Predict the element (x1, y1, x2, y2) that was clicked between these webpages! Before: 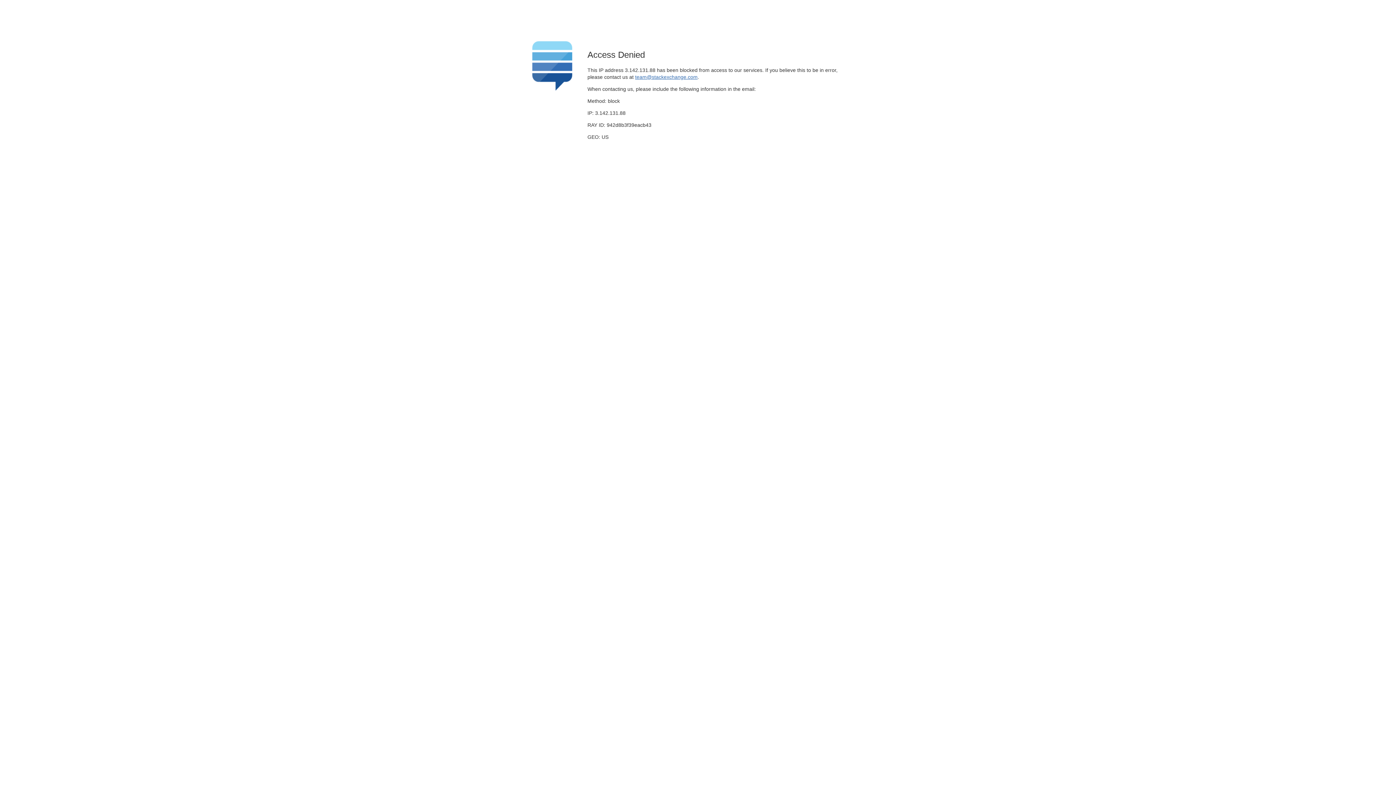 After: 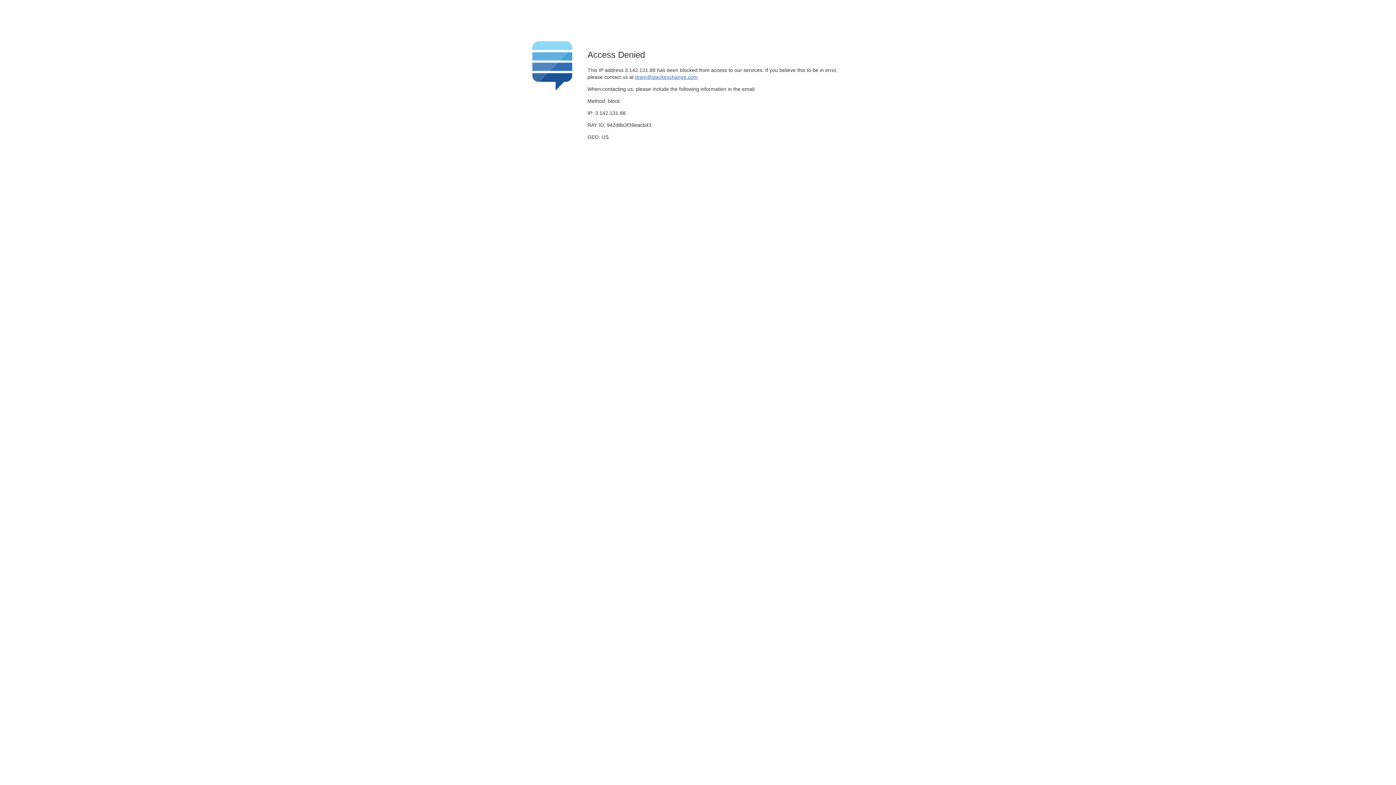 Action: bbox: (635, 74, 697, 79) label: team@stackexchange.com